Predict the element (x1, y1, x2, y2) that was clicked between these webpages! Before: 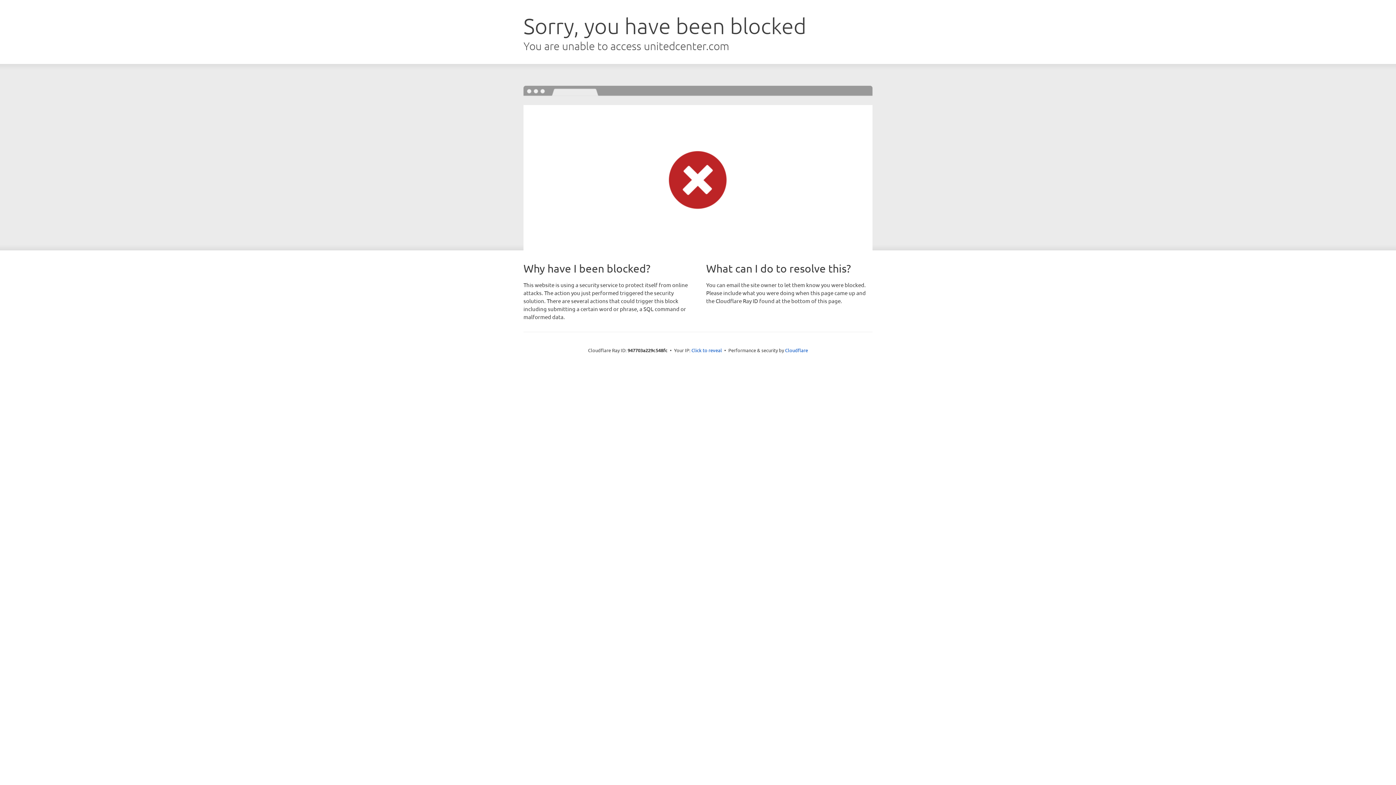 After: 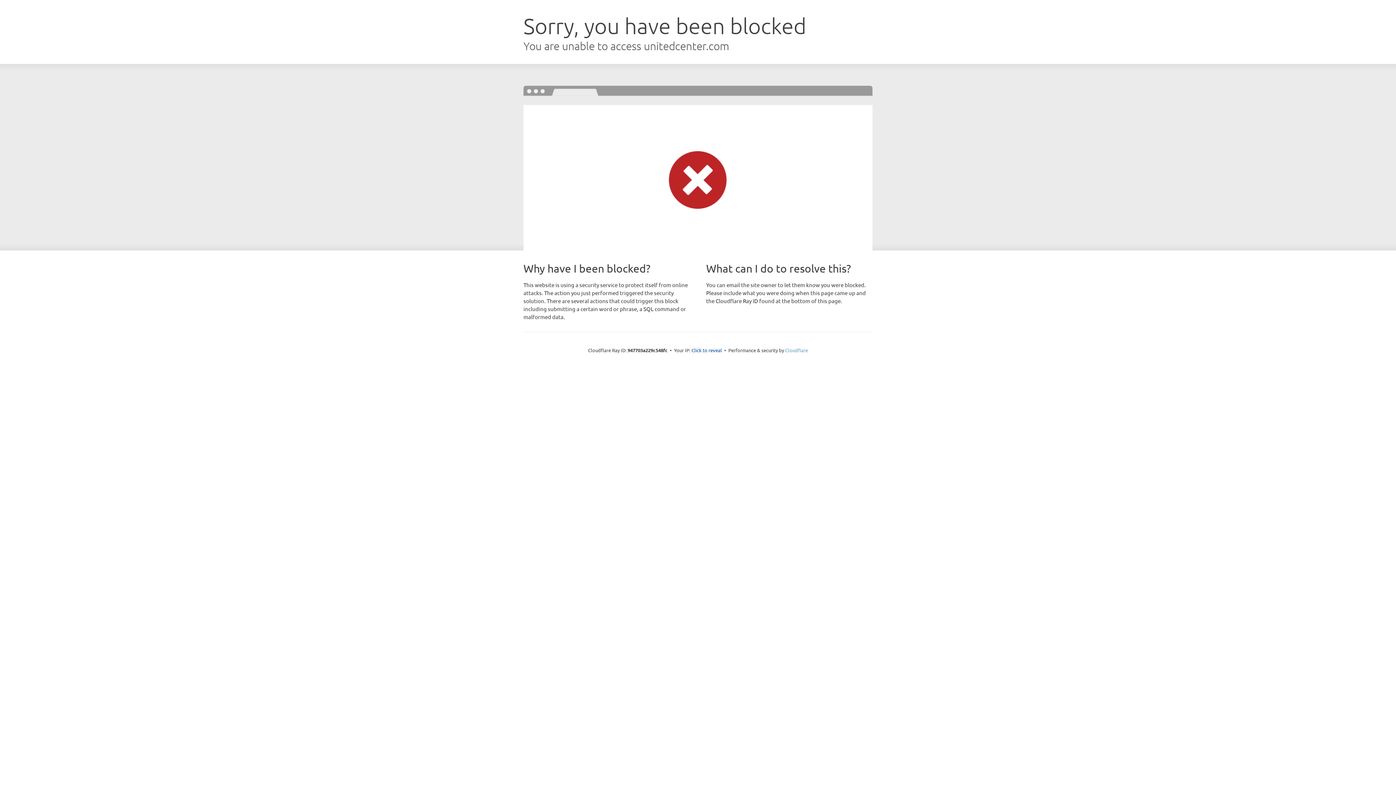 Action: bbox: (785, 347, 808, 353) label: Cloudflare